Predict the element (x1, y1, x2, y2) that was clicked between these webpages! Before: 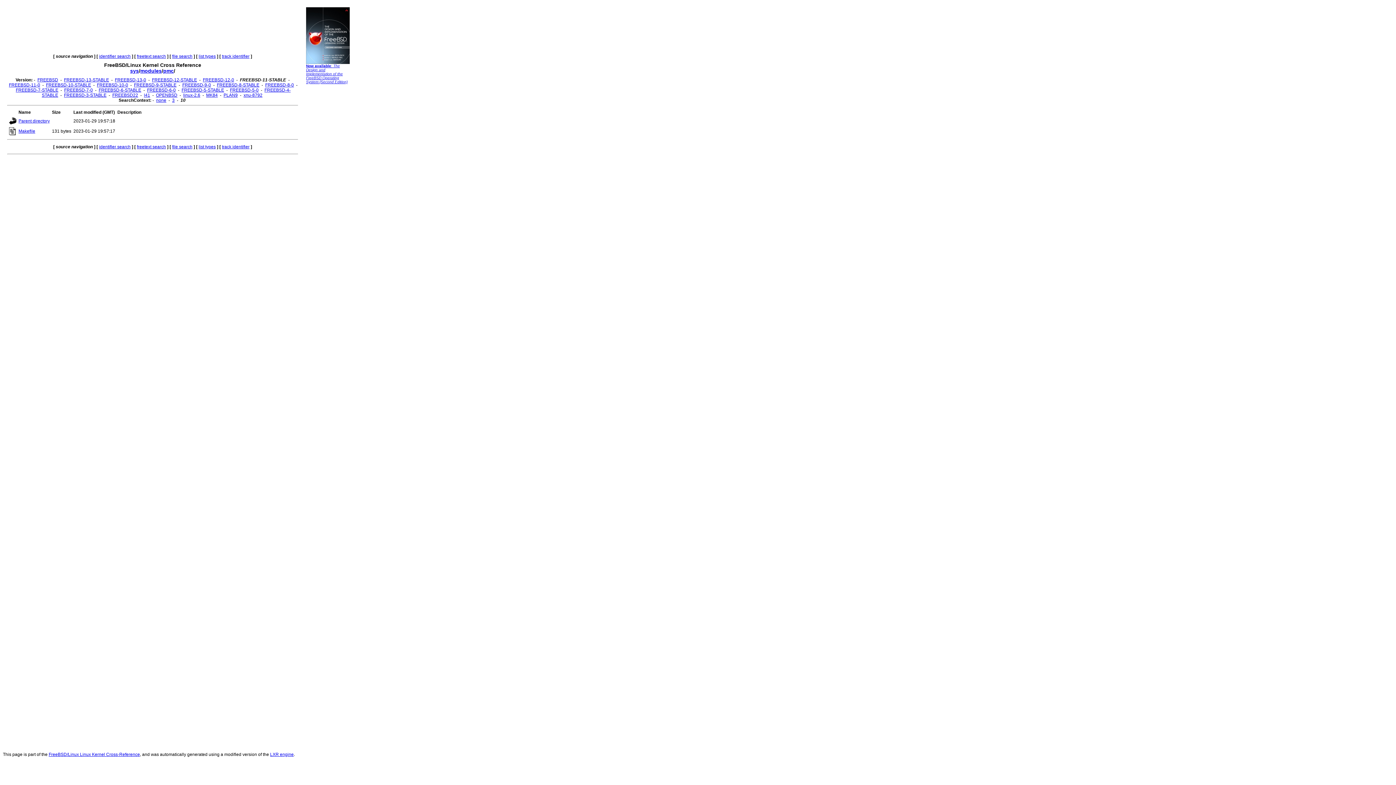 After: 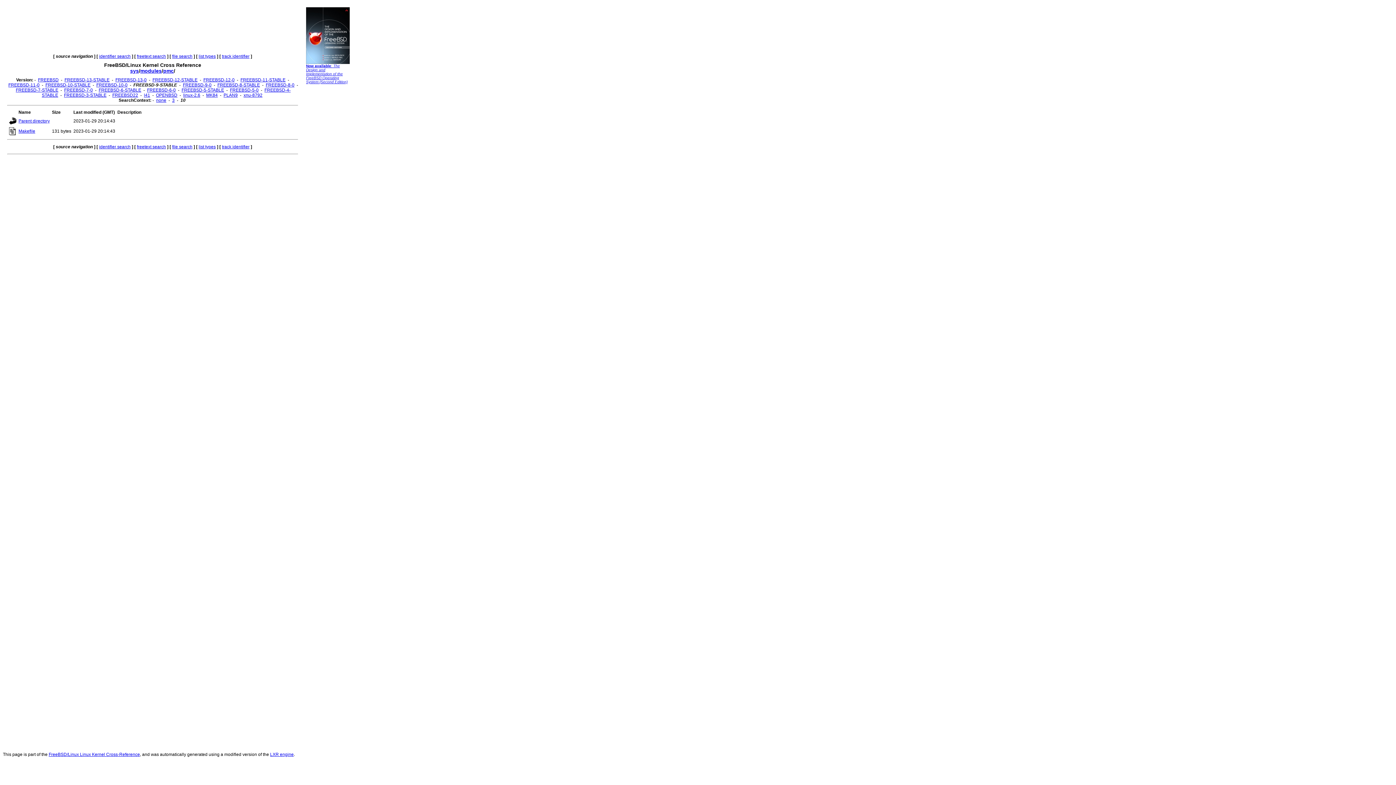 Action: bbox: (134, 82, 176, 87) label: FREEBSD-9-STABLE